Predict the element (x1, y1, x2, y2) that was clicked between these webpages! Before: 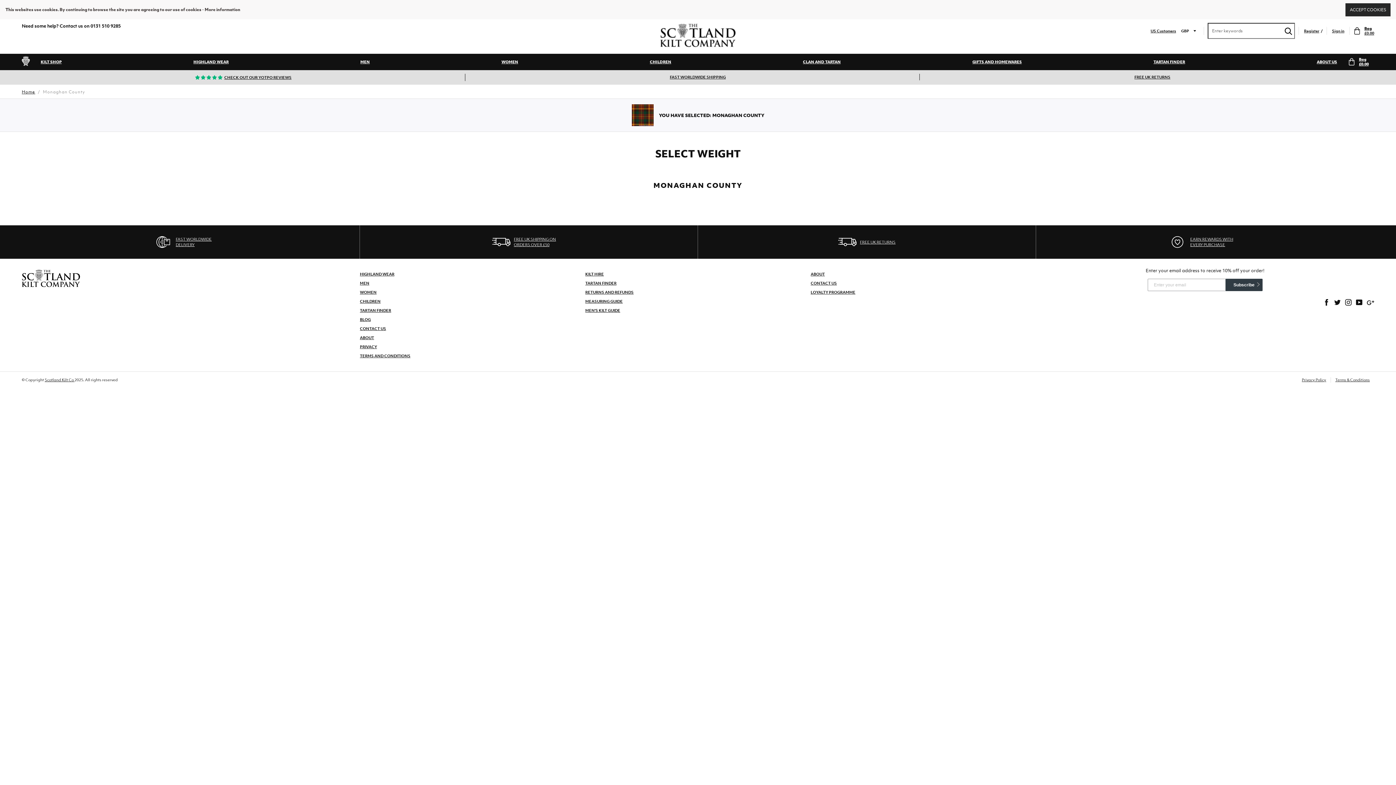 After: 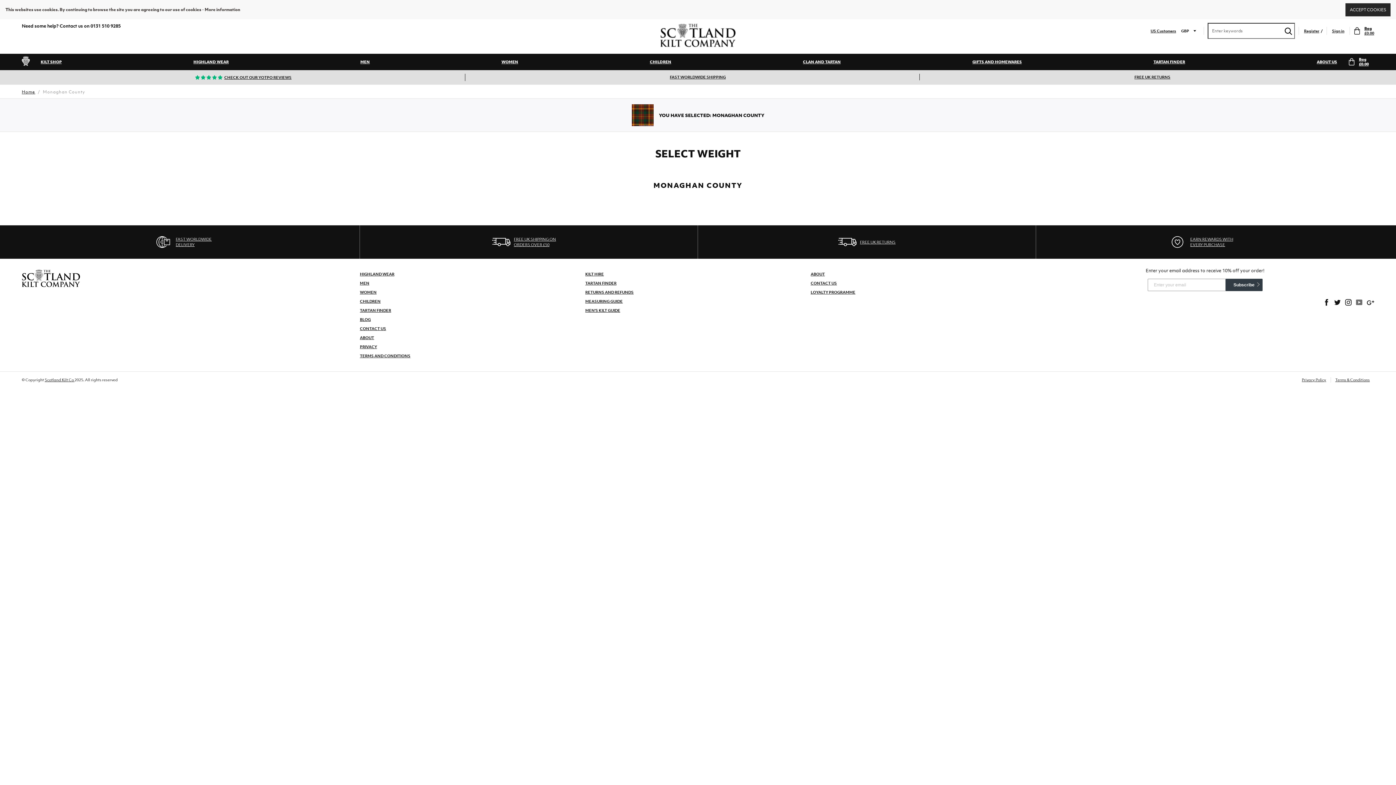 Action: label: YouTube bbox: (1354, 299, 1365, 305)